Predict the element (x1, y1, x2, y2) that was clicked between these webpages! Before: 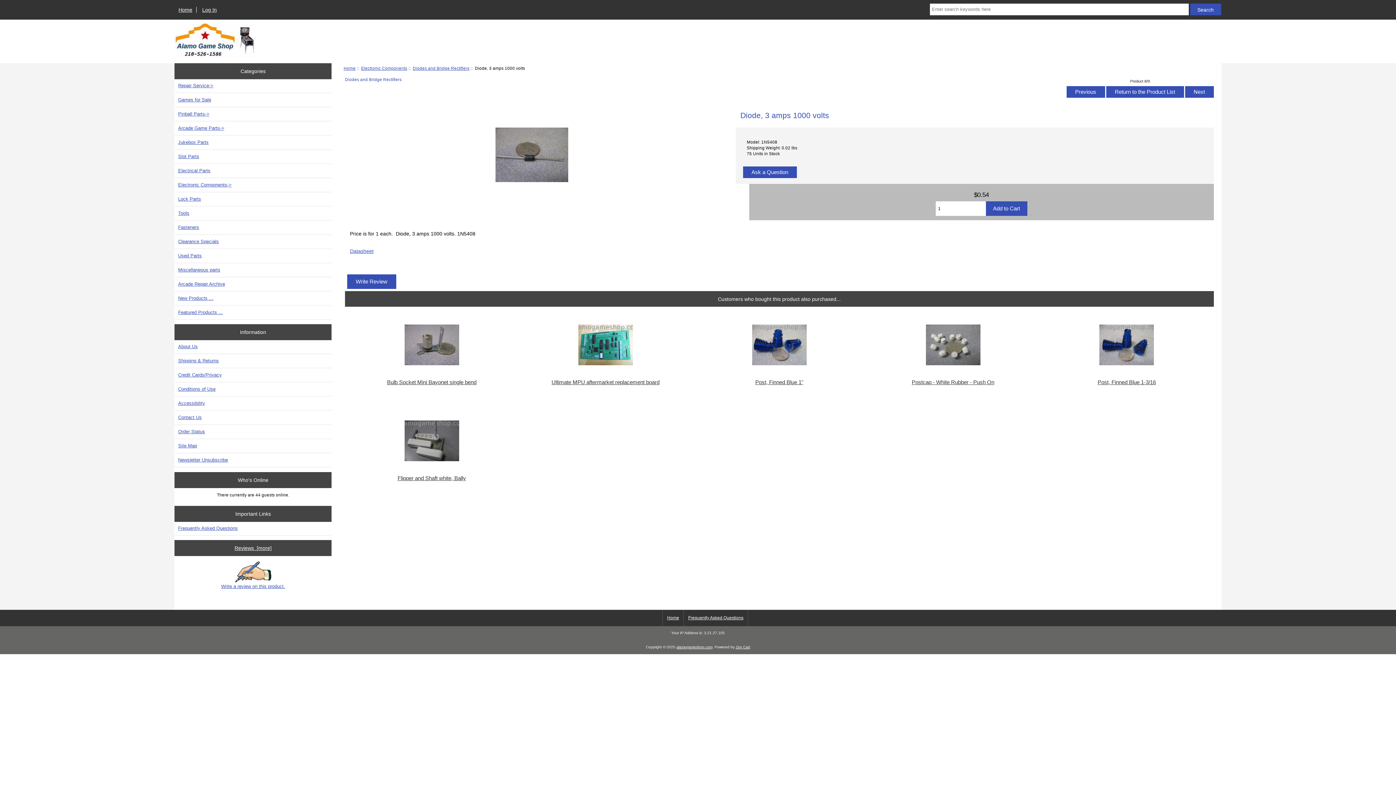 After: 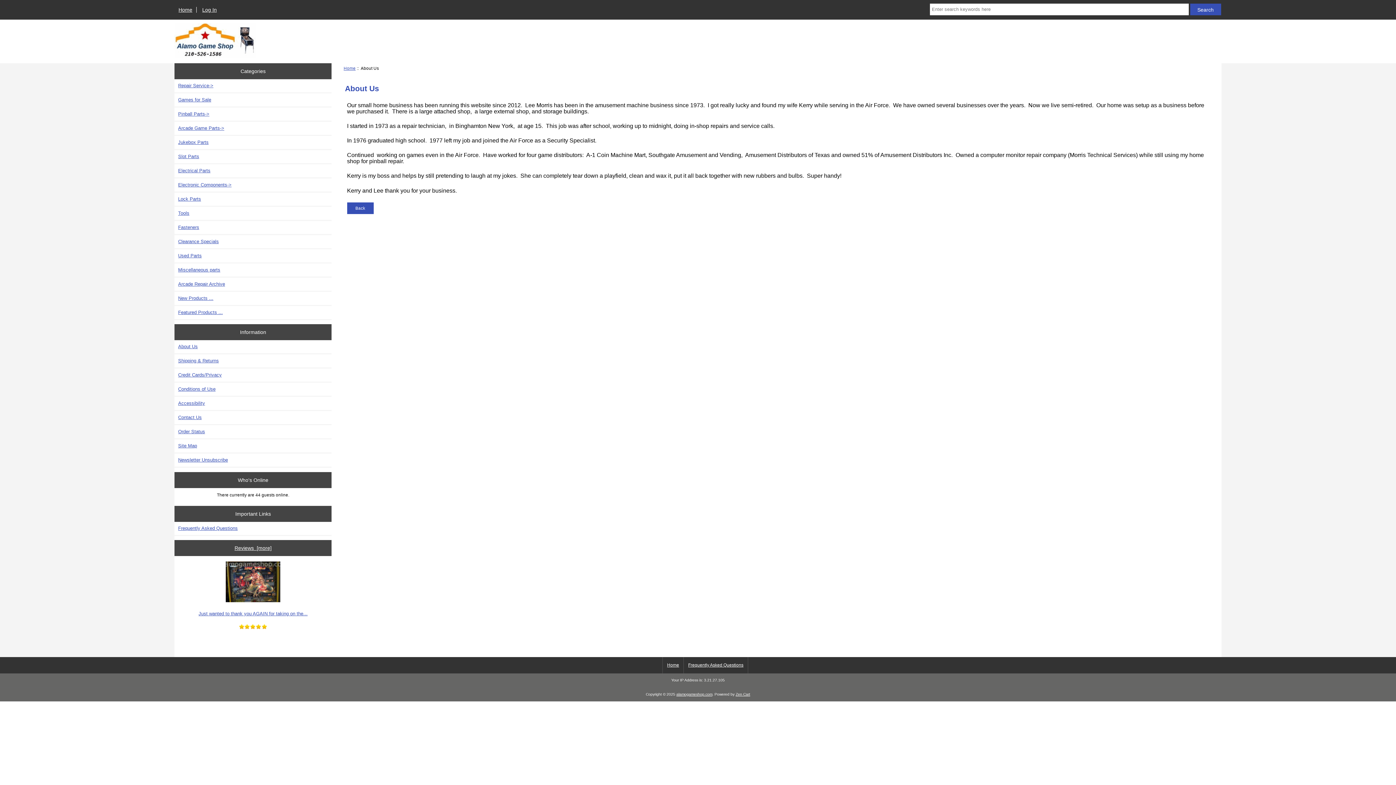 Action: bbox: (174, 340, 331, 353) label: About Us